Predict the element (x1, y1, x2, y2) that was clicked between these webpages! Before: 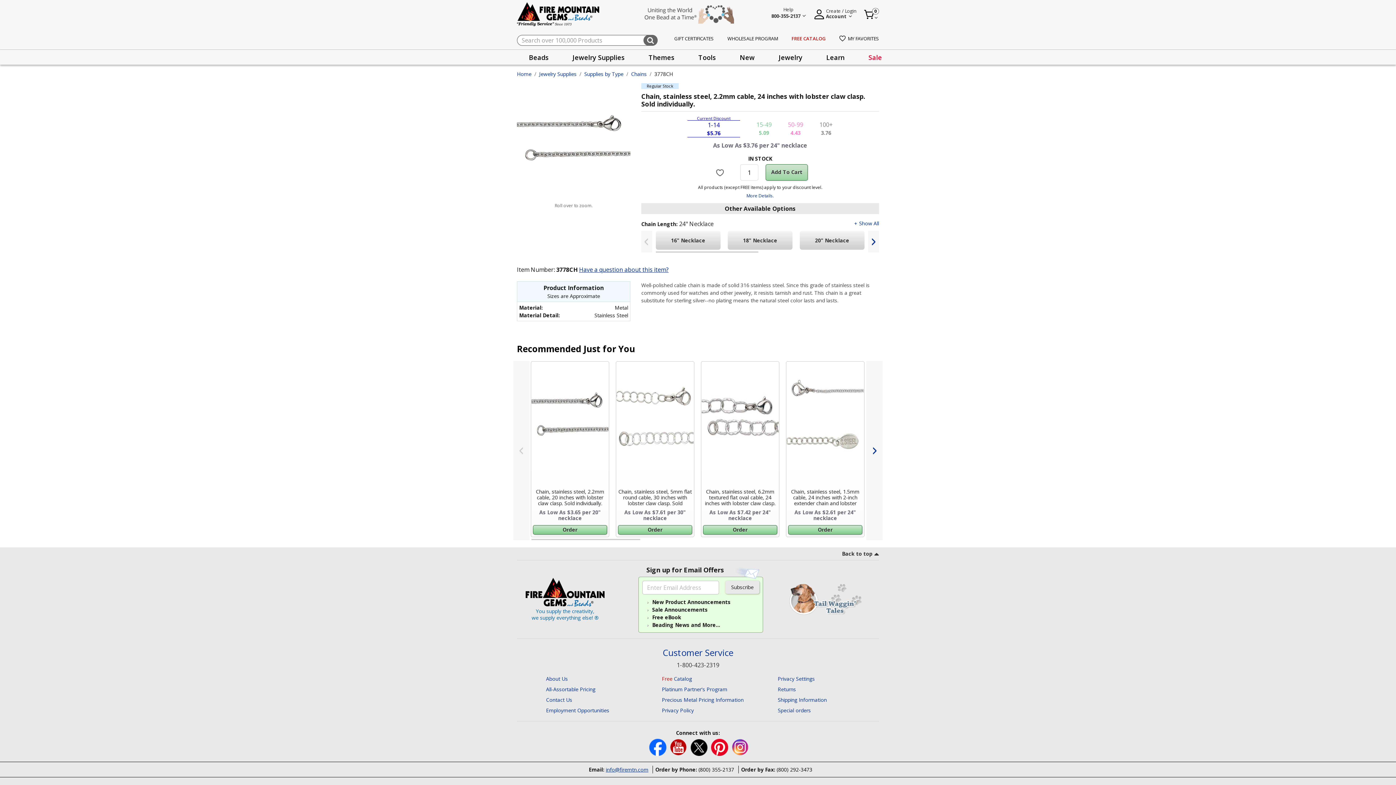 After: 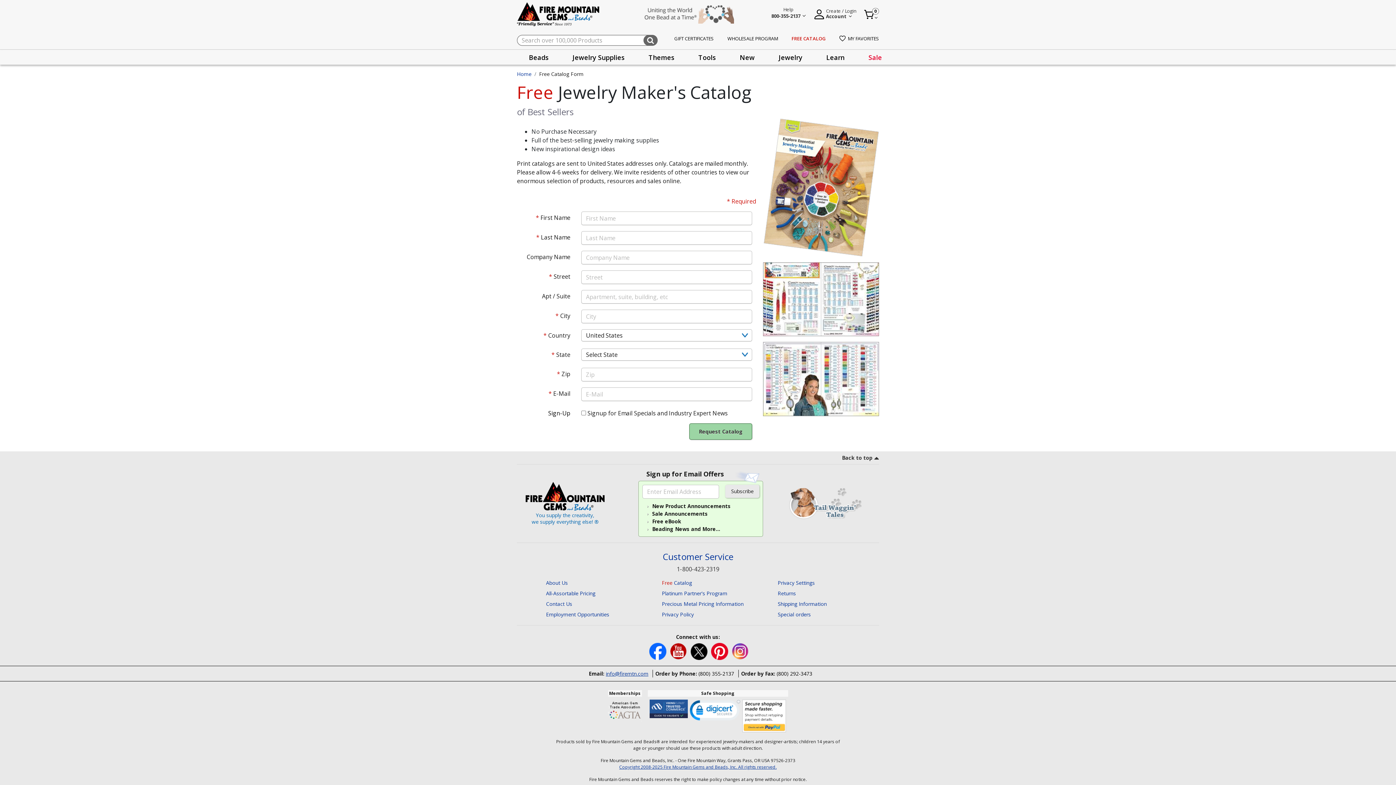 Action: label: Free Catalog bbox: (662, 675, 692, 682)